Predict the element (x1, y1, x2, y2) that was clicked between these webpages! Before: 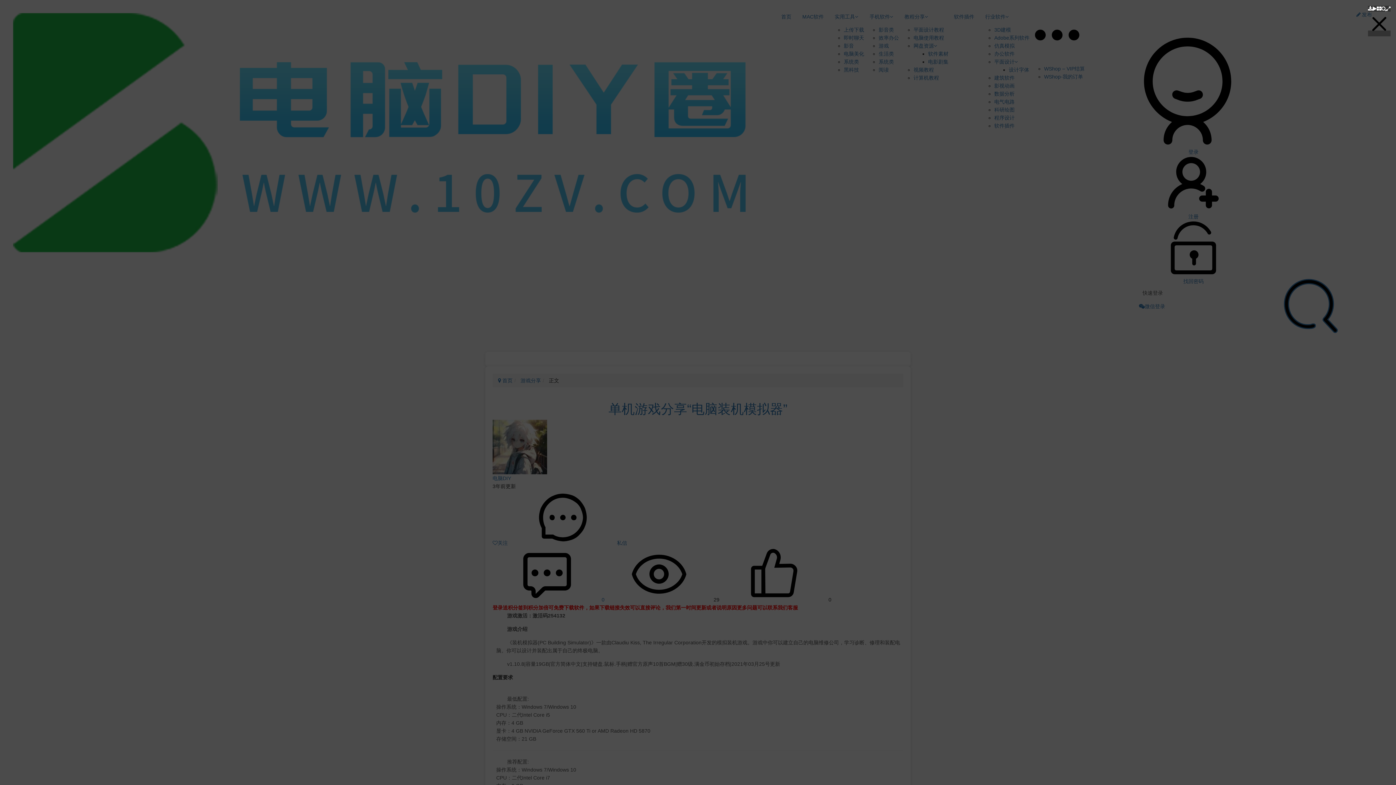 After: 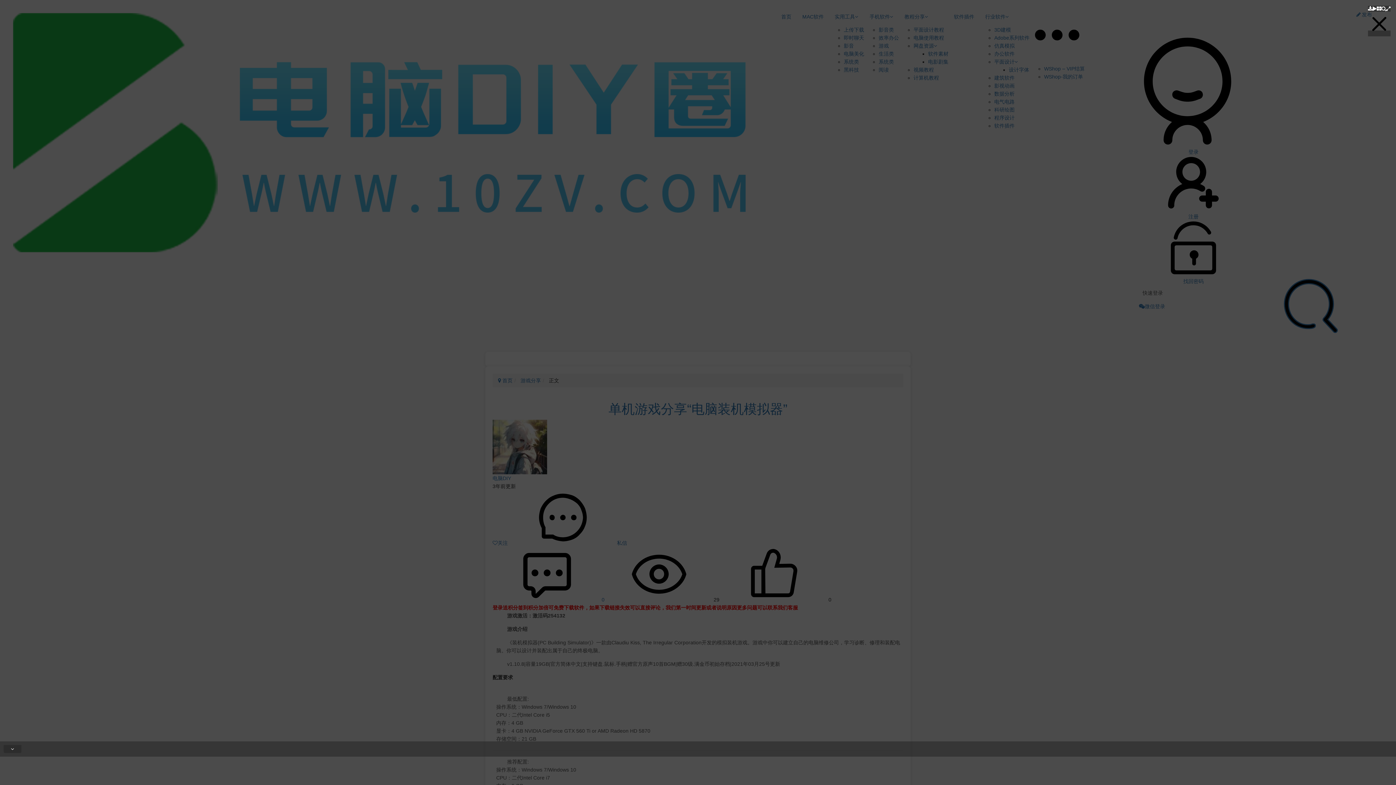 Action: bbox: (1377, 5, 1381, 11)